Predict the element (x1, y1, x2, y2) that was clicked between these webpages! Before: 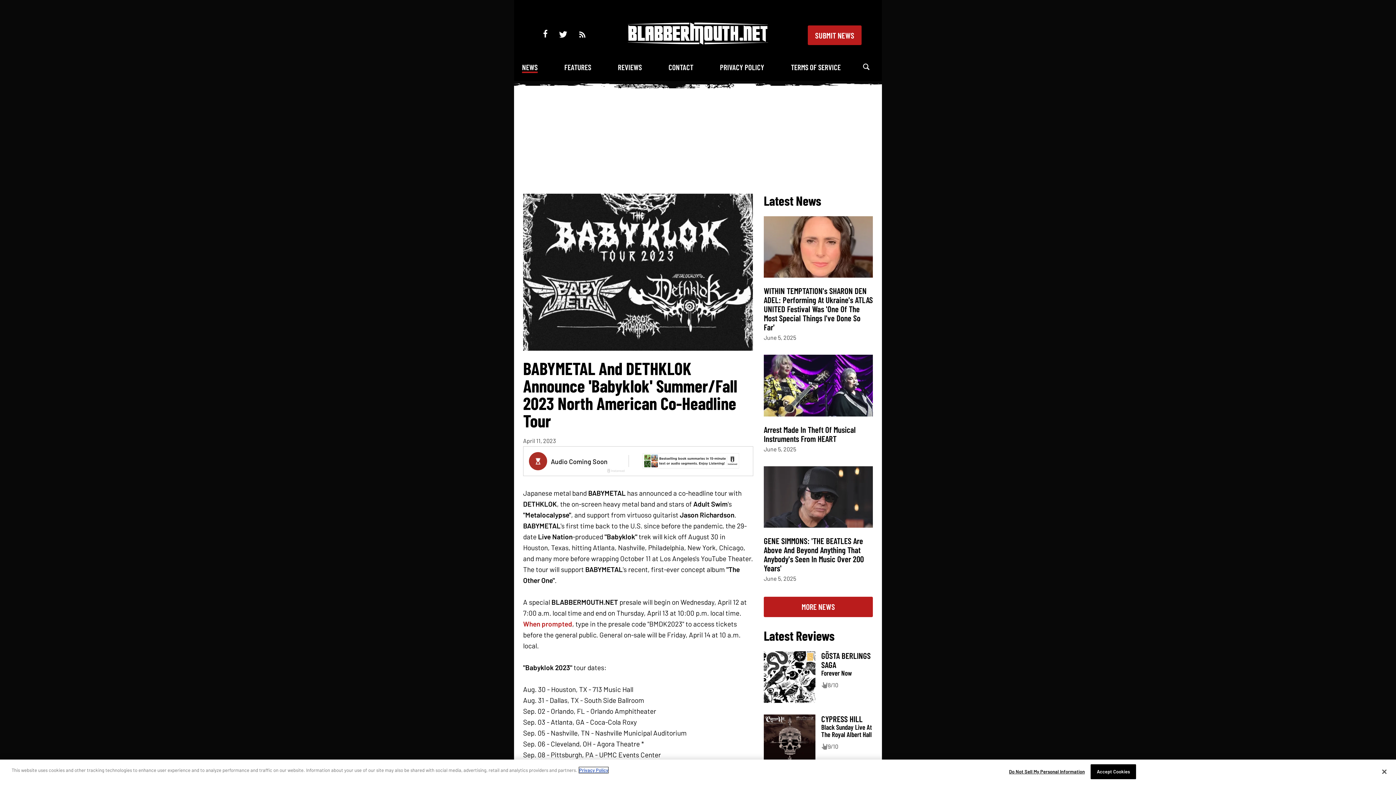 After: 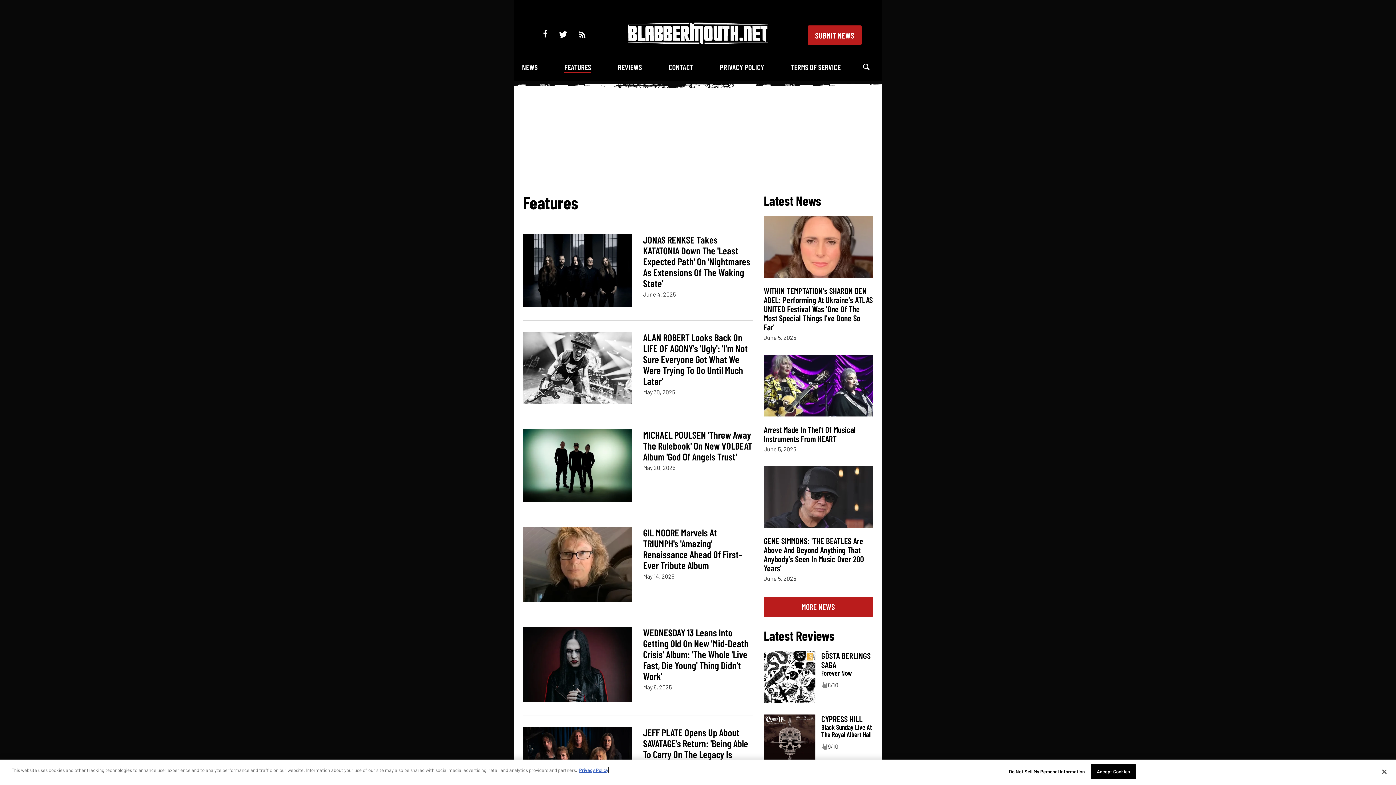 Action: label: FEATURES bbox: (564, 62, 591, 72)